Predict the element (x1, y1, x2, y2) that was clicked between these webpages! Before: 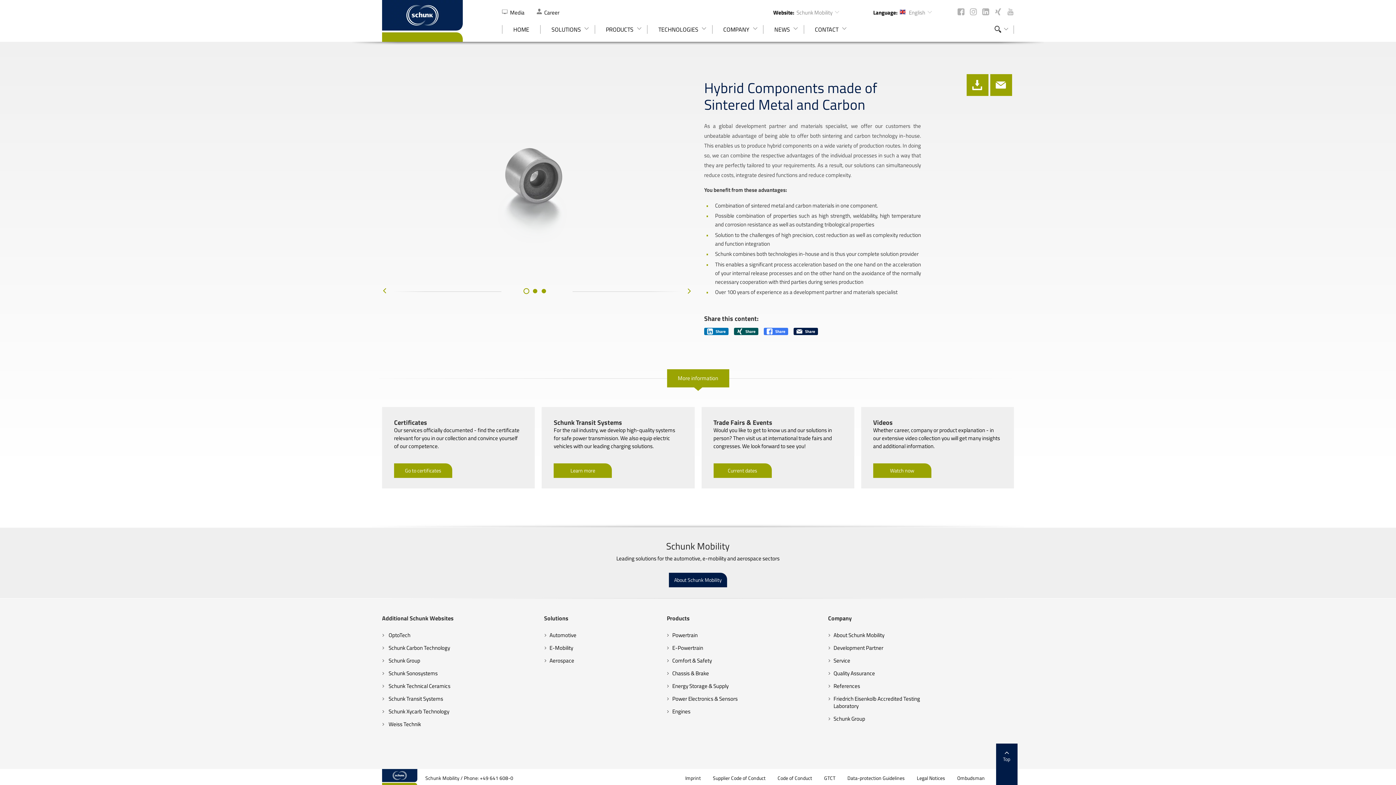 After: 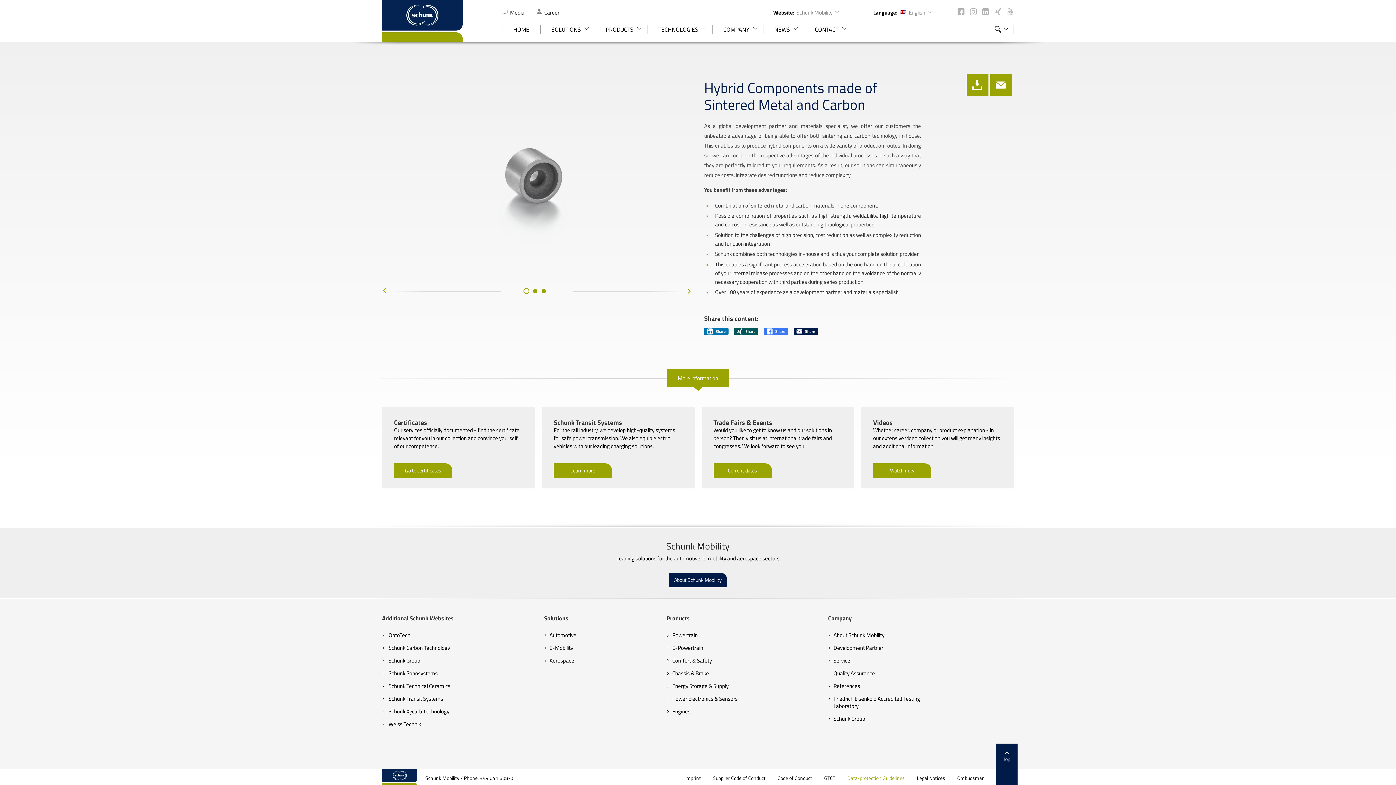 Action: label:  Data-protection Guidelines bbox: (846, 774, 905, 782)